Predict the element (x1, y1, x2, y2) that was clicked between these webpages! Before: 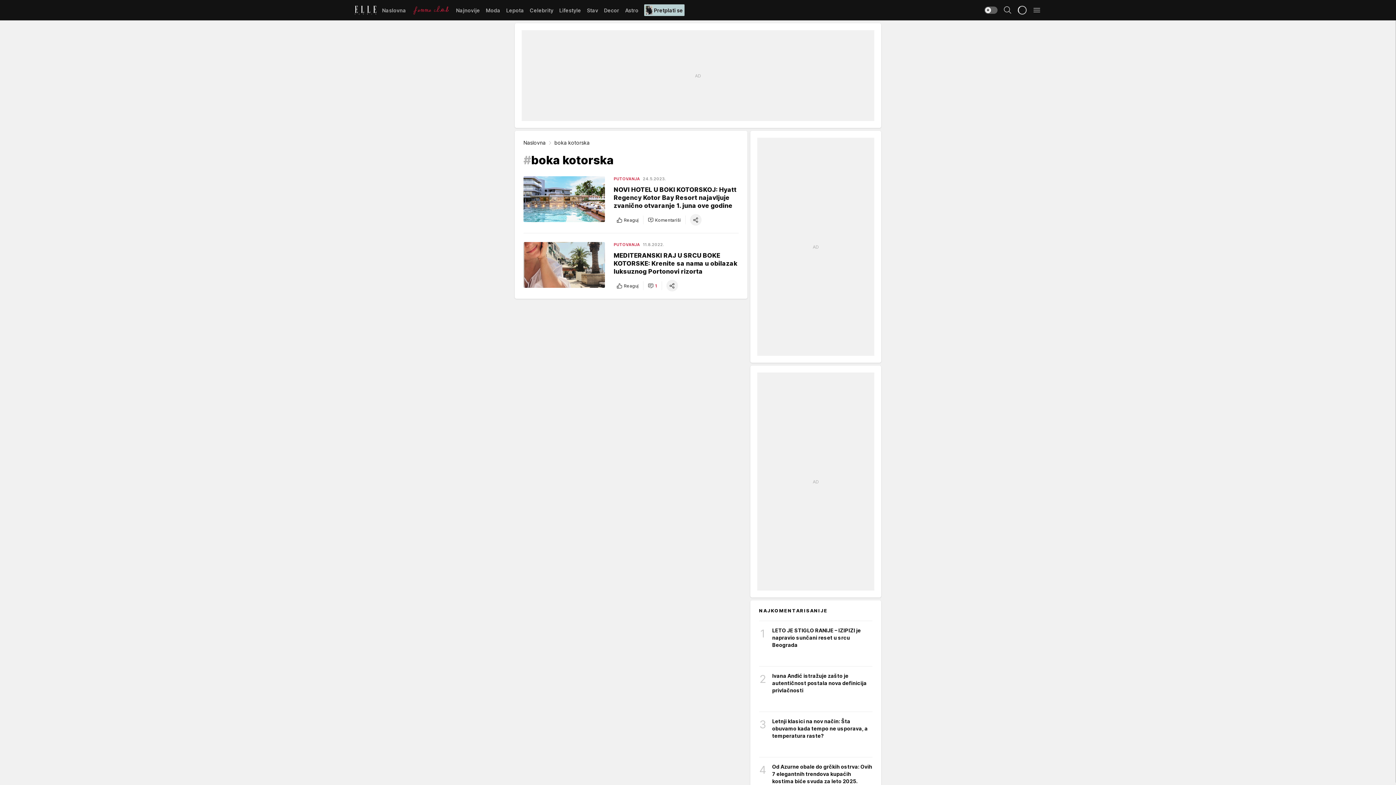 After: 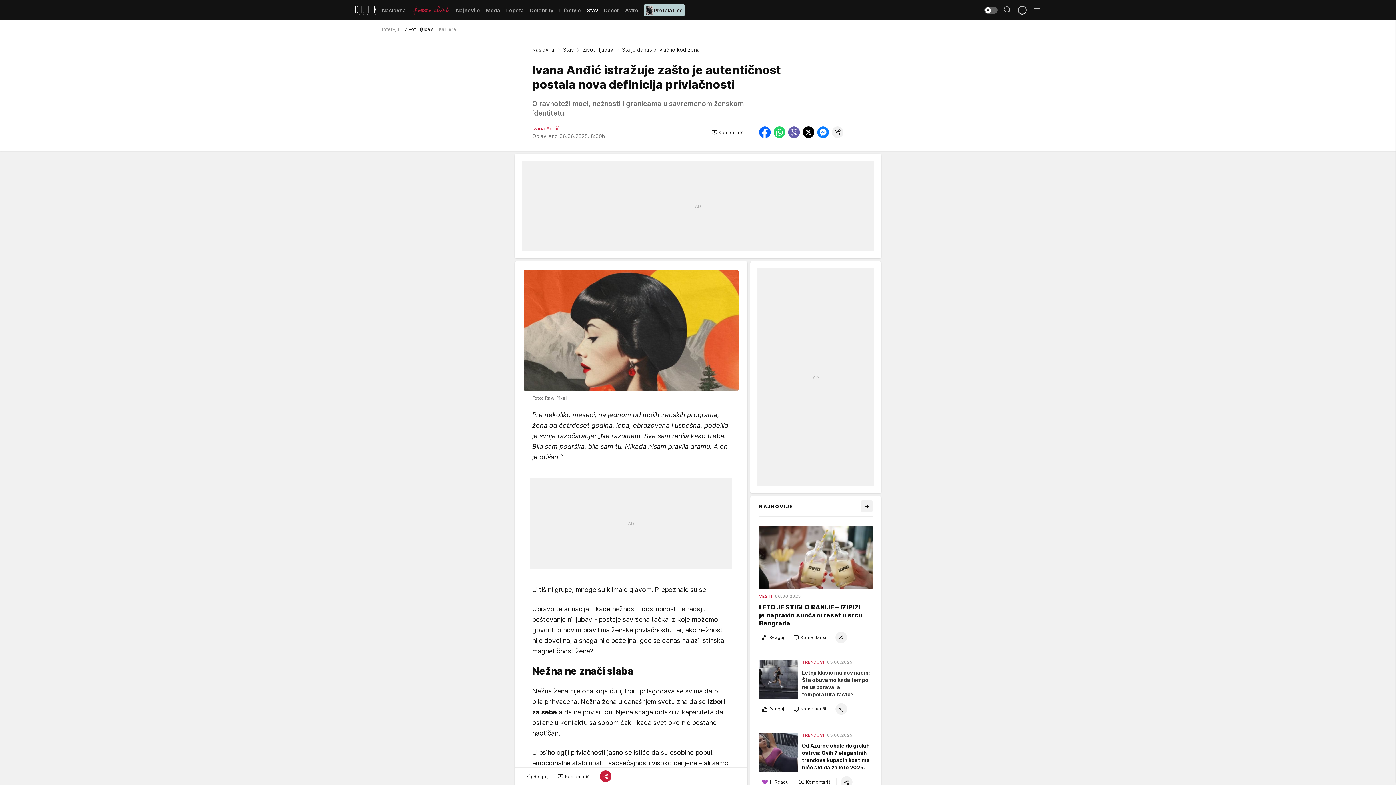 Action: label: 2
Ivana Anđić istražuje zašto je autentičnost postala nova definicija privlačnosti bbox: (759, 672, 872, 707)